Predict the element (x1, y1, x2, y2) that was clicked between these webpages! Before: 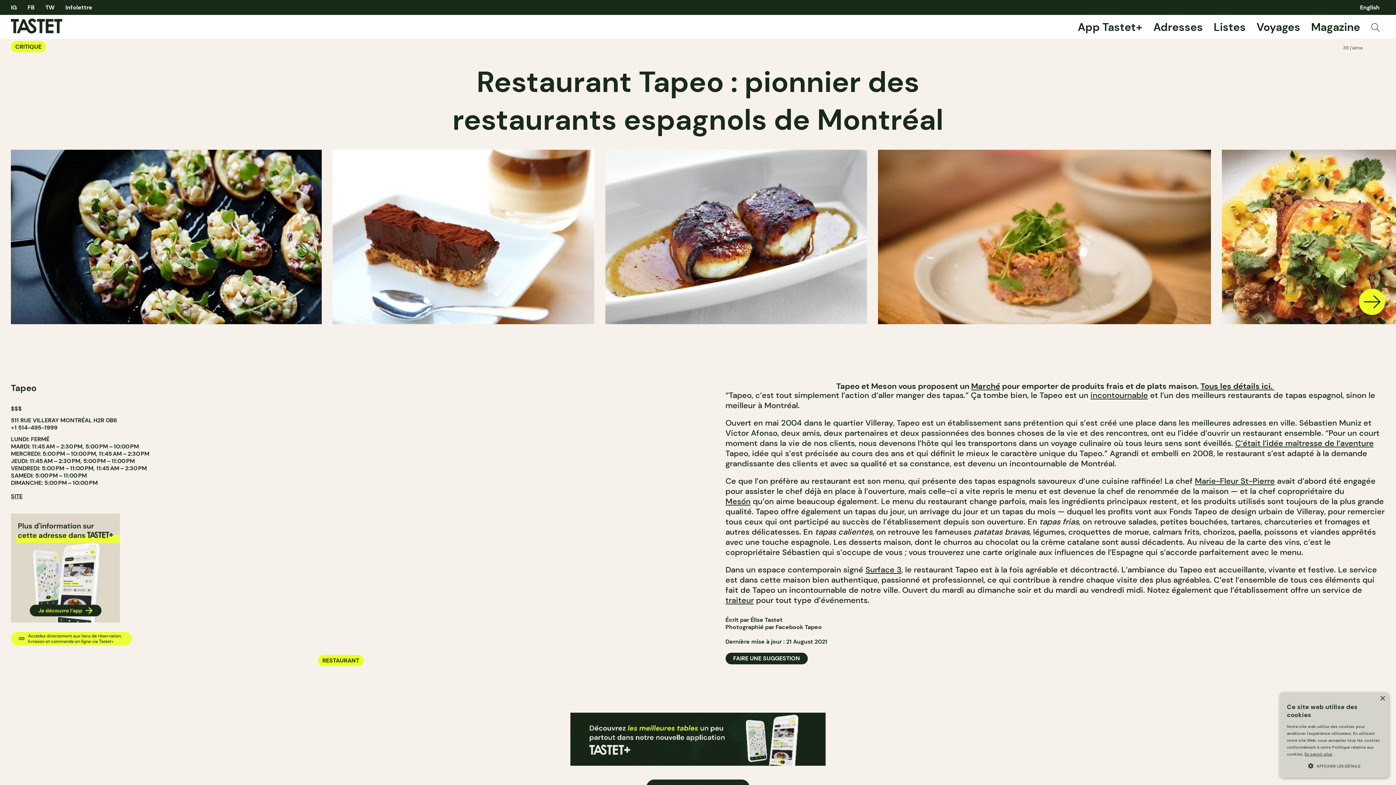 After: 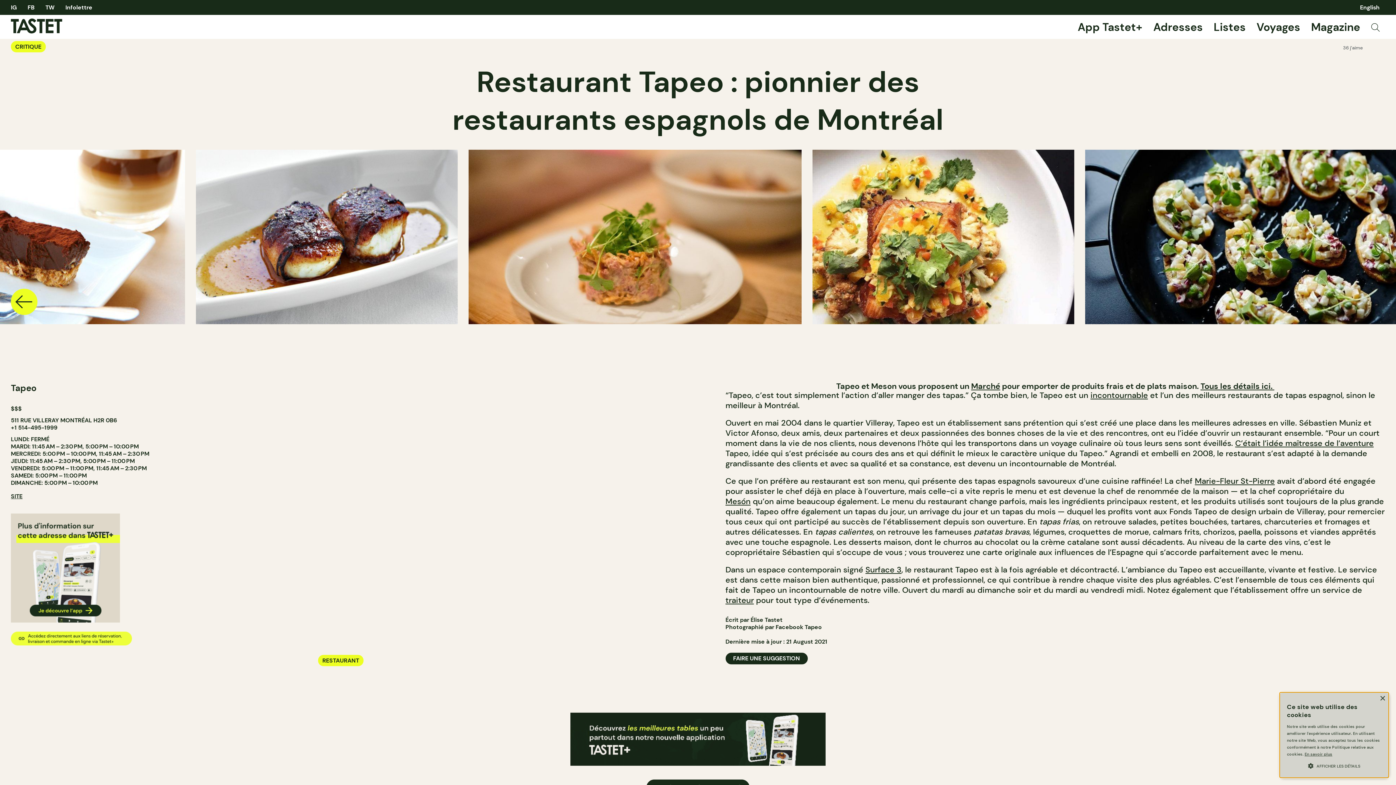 Action: bbox: (1359, 288, 1385, 317)